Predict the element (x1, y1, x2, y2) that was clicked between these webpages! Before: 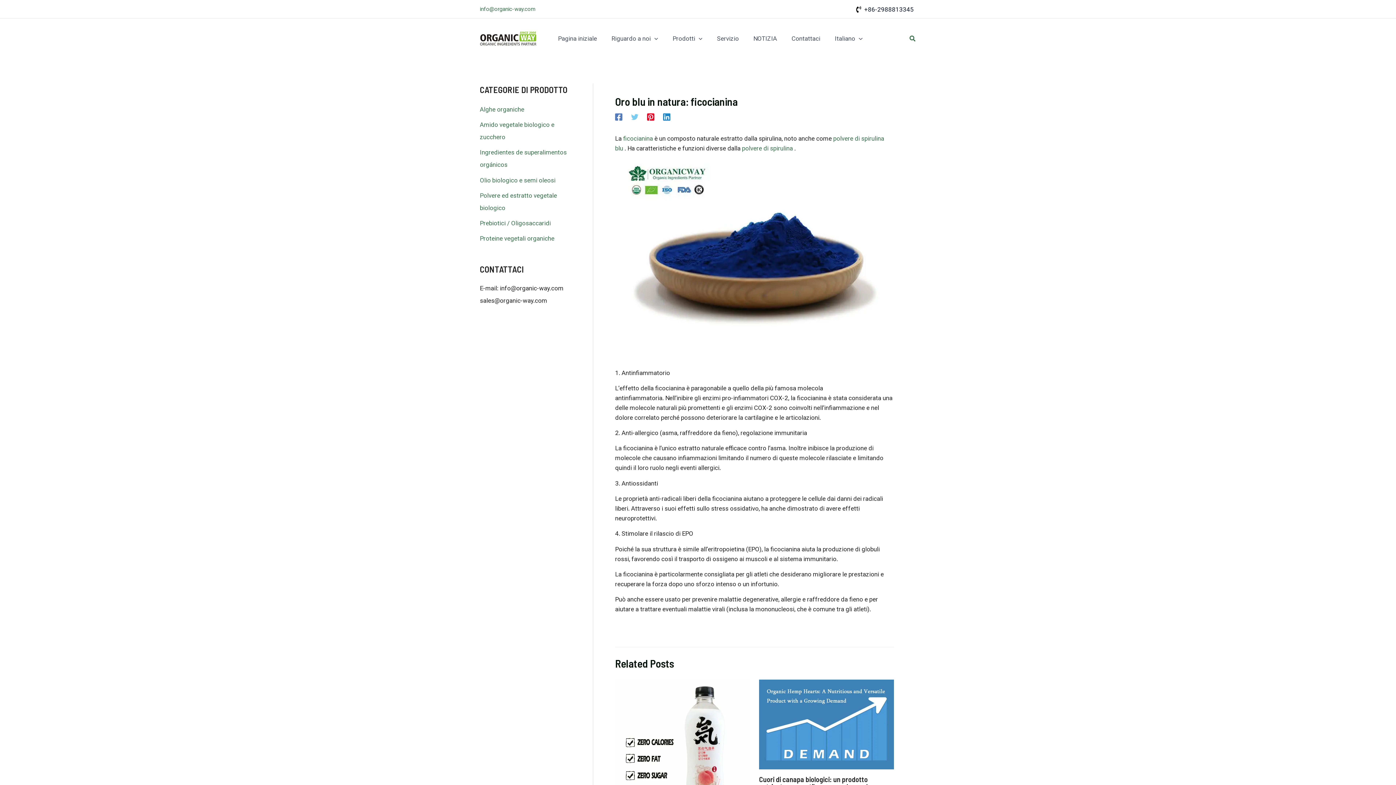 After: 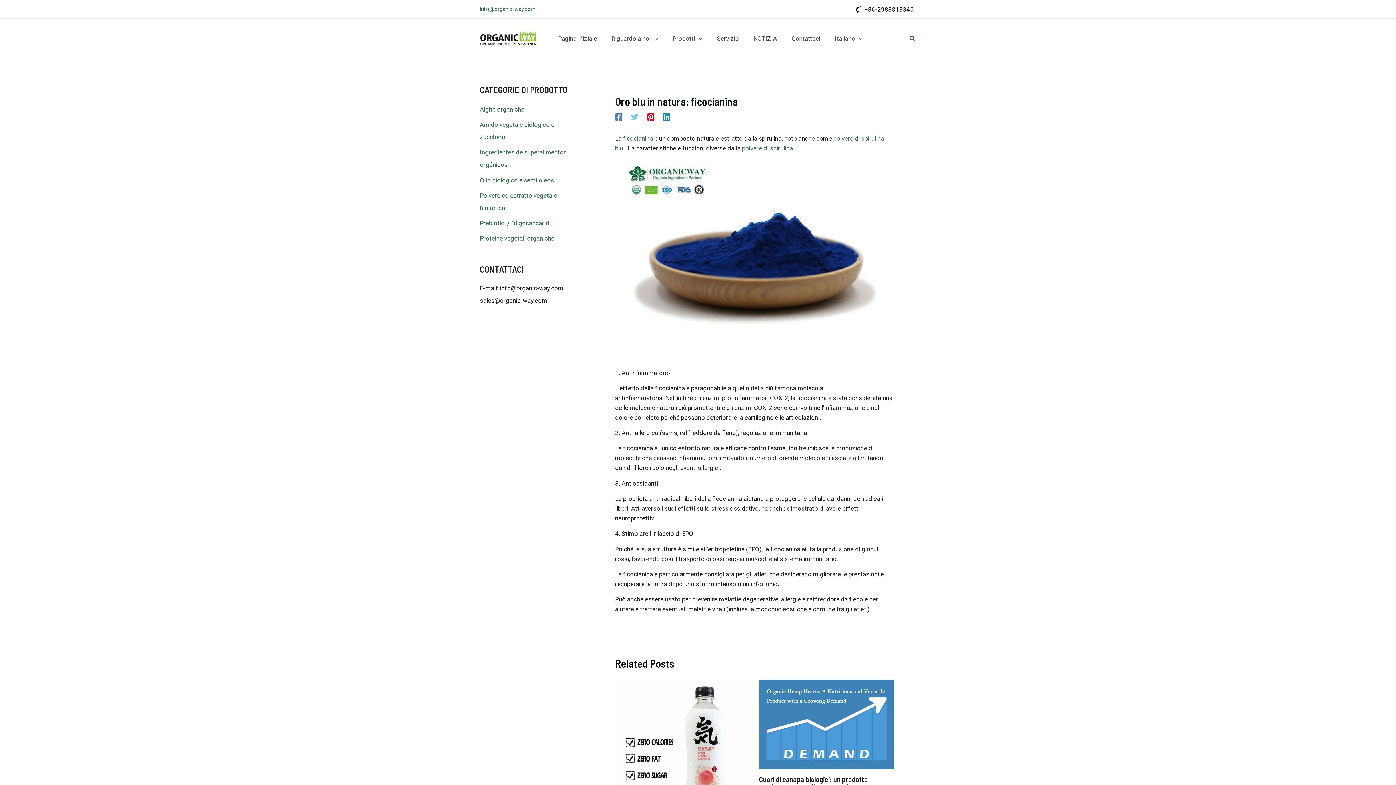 Action: label: Twitter bbox: (631, 112, 638, 120)